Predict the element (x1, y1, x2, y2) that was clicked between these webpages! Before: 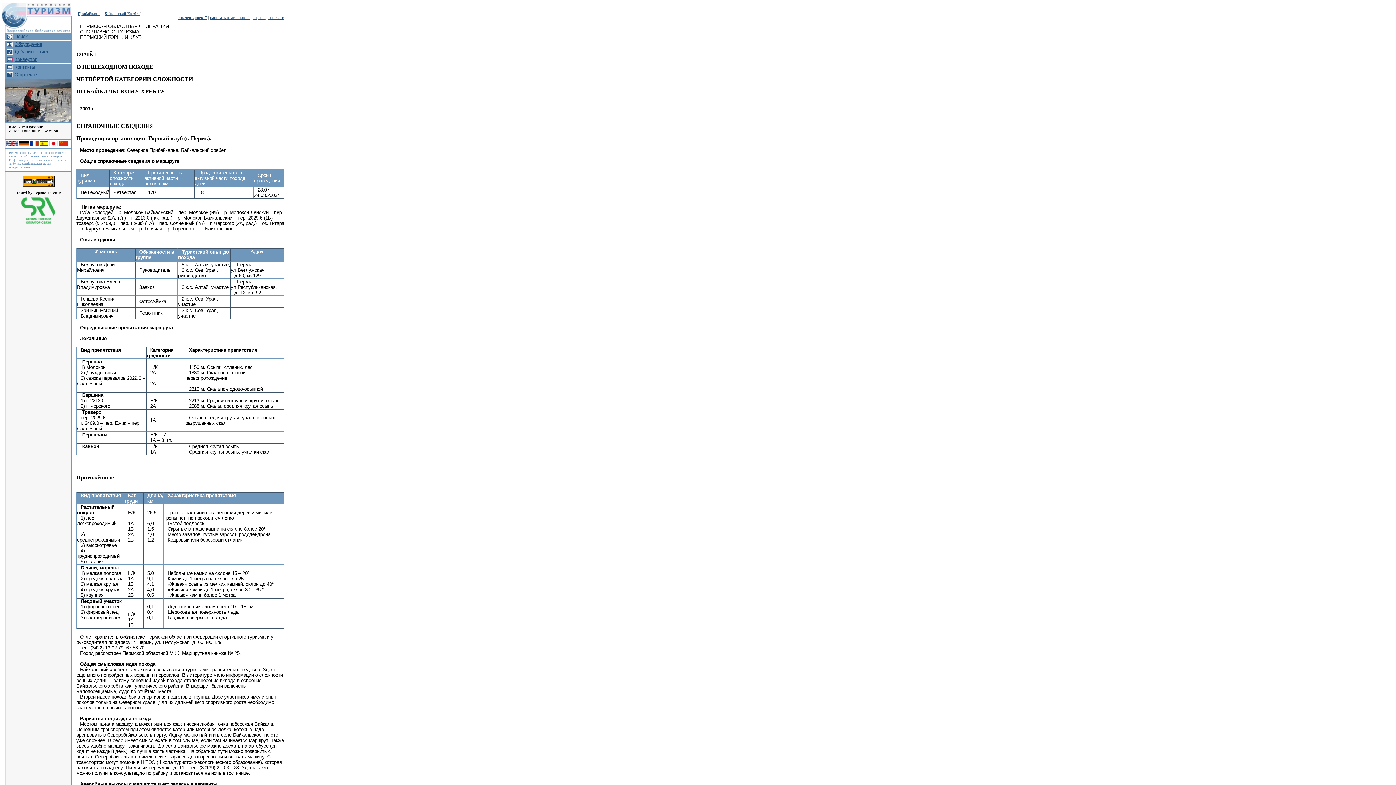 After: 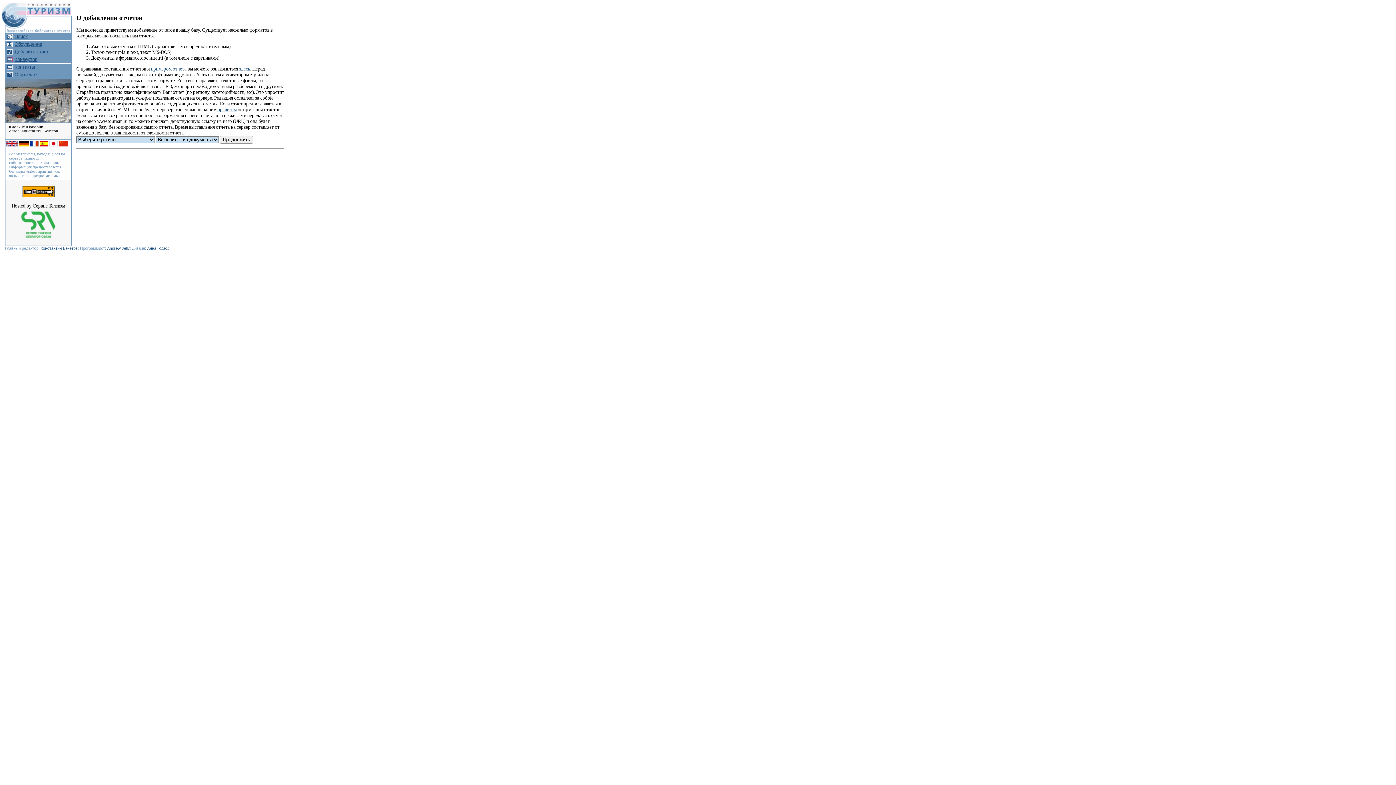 Action: label: Добавить отчет bbox: (14, 49, 48, 54)